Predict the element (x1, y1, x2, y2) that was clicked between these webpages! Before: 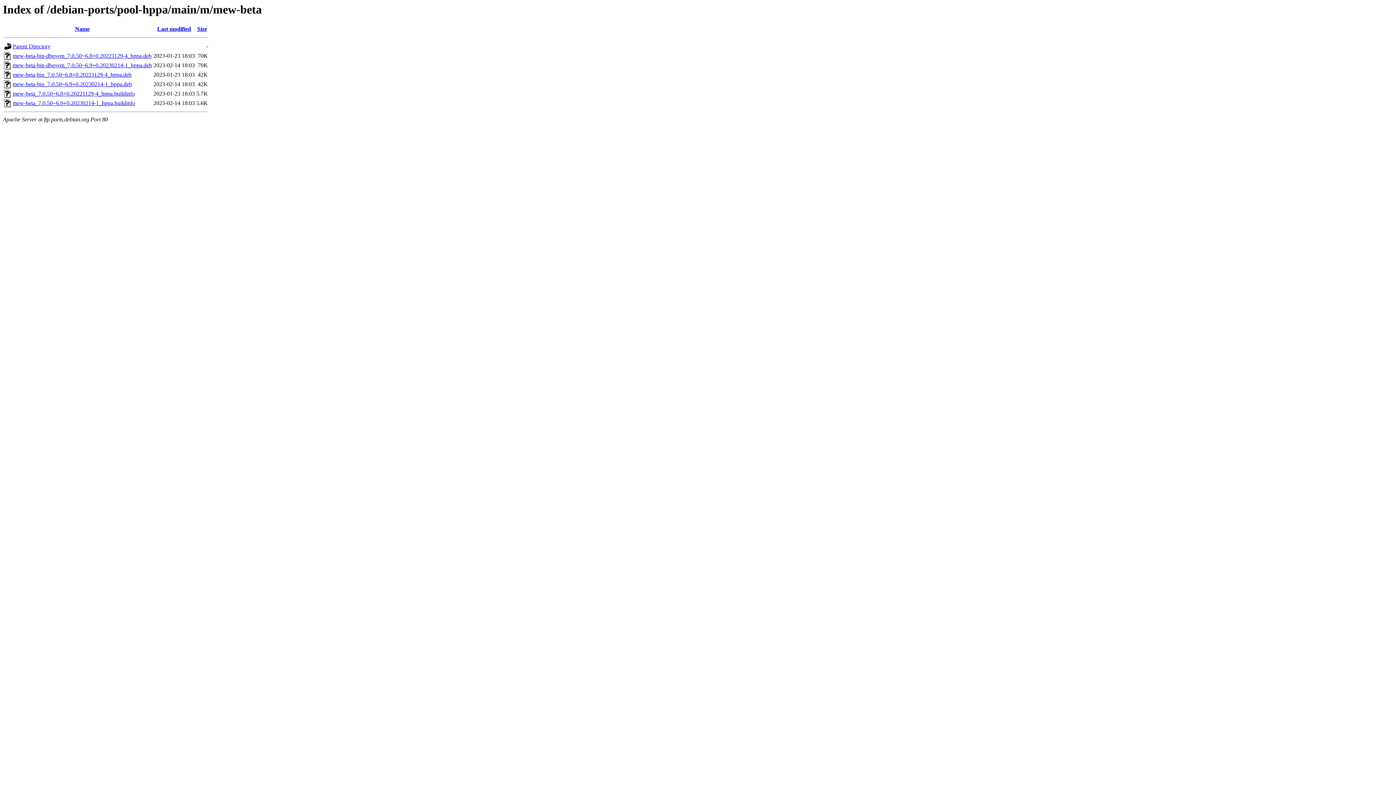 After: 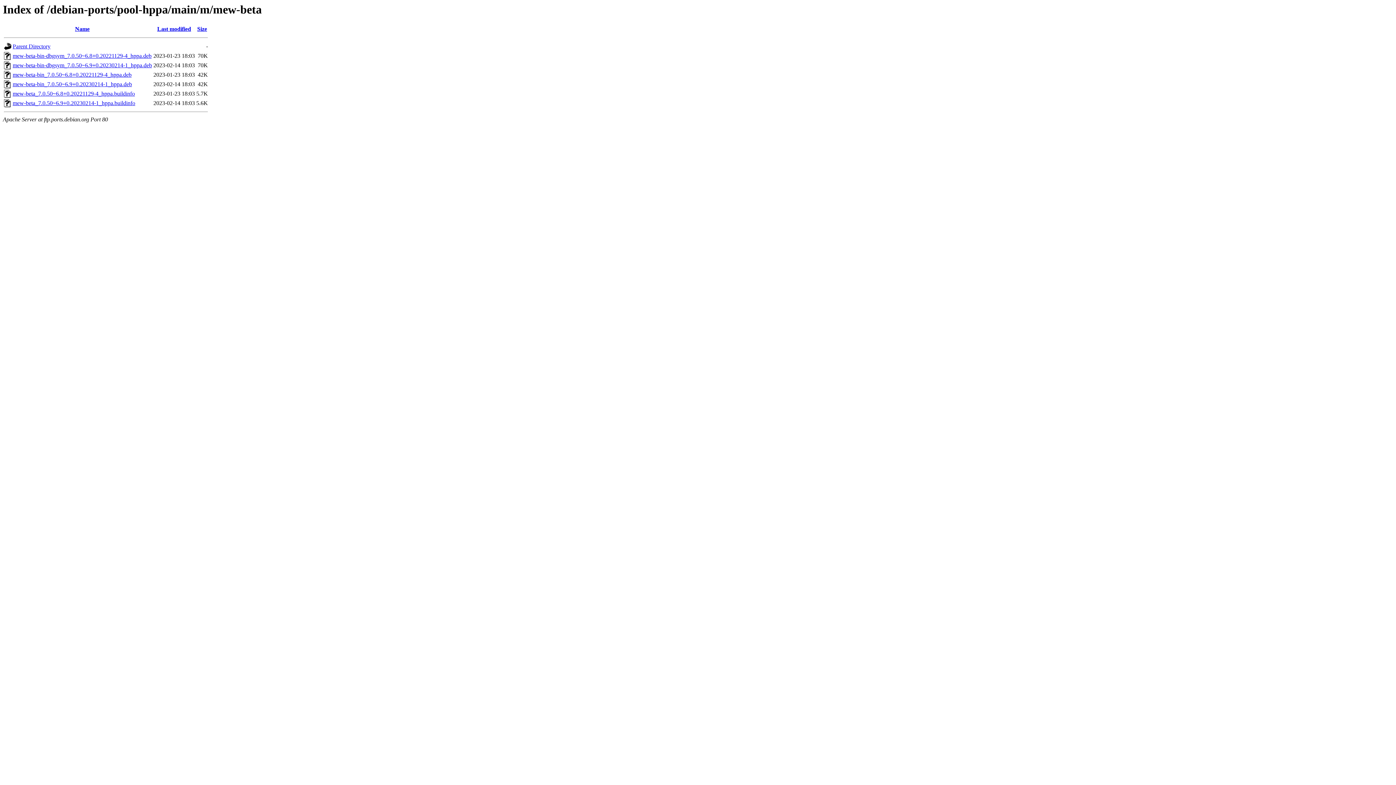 Action: bbox: (12, 52, 151, 59) label: mew-beta-bin-dbgsym_7.0.50~6.8+0.20221129-4_hppa.deb